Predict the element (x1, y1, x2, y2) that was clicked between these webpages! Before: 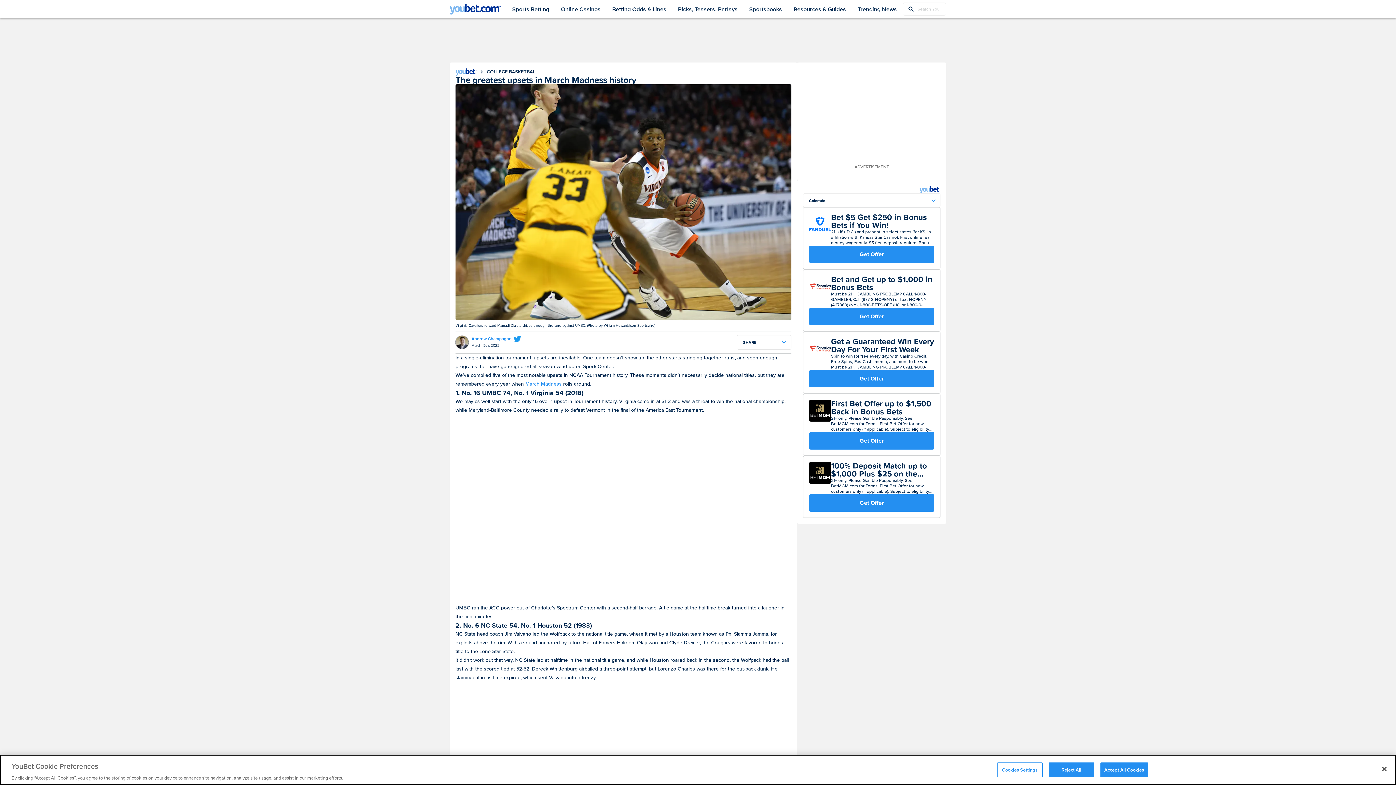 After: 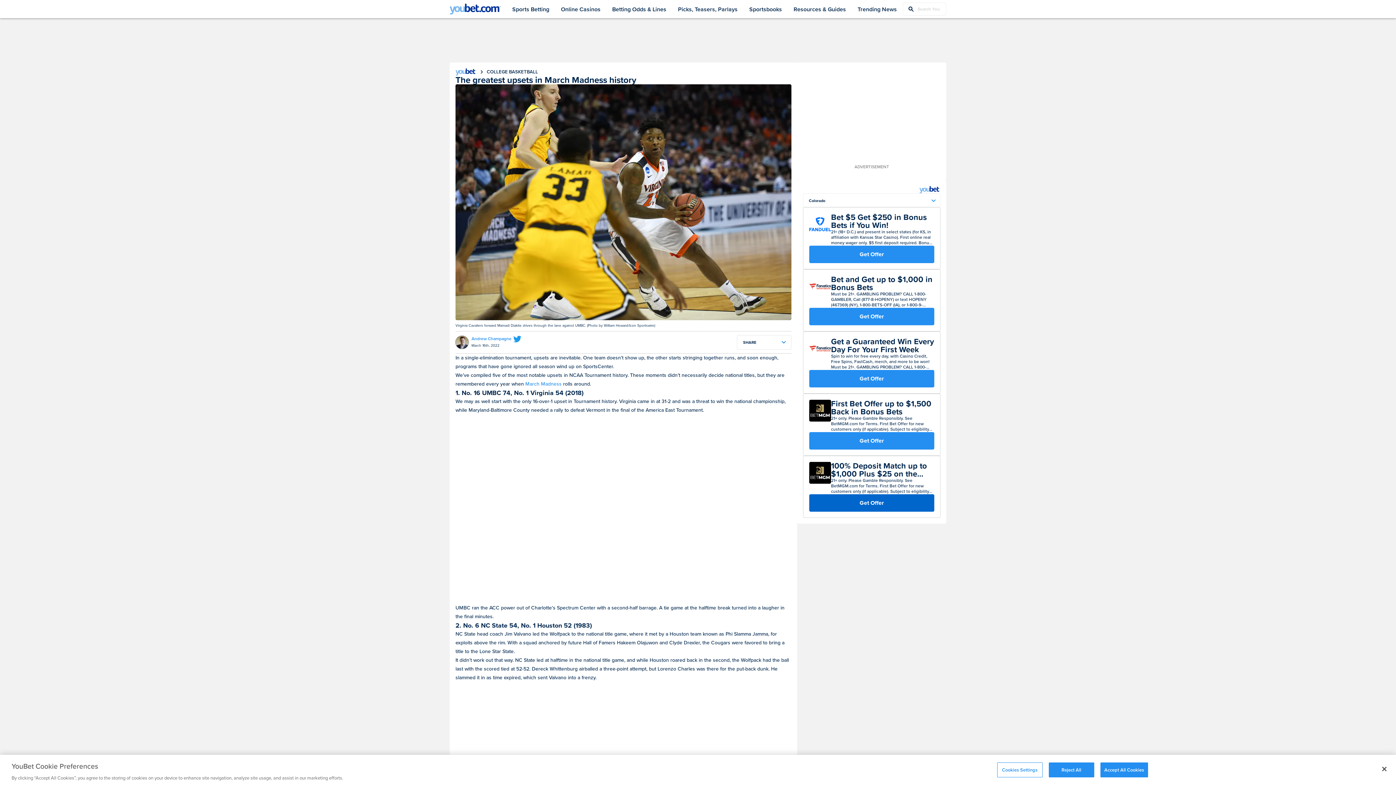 Action: label: Get Offer bbox: (809, 494, 934, 512)